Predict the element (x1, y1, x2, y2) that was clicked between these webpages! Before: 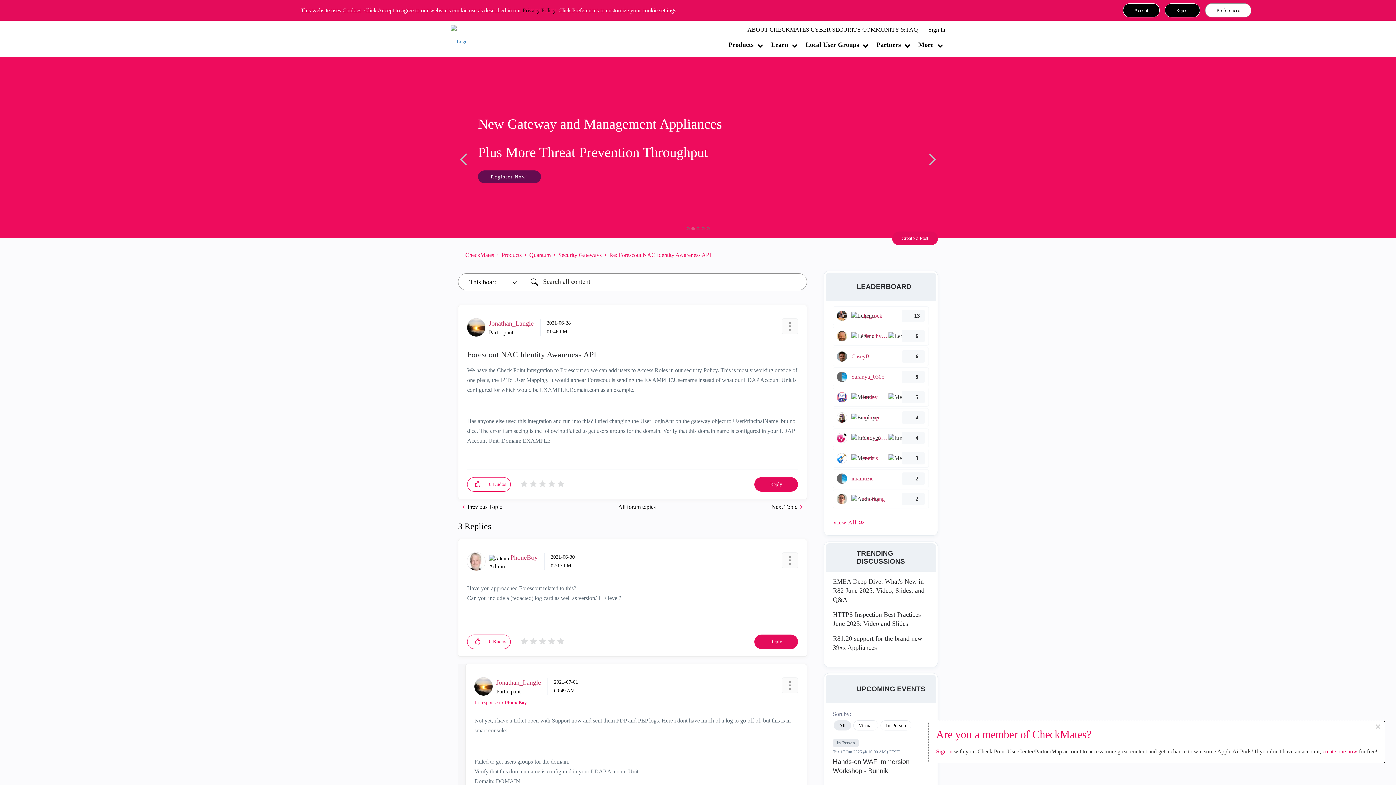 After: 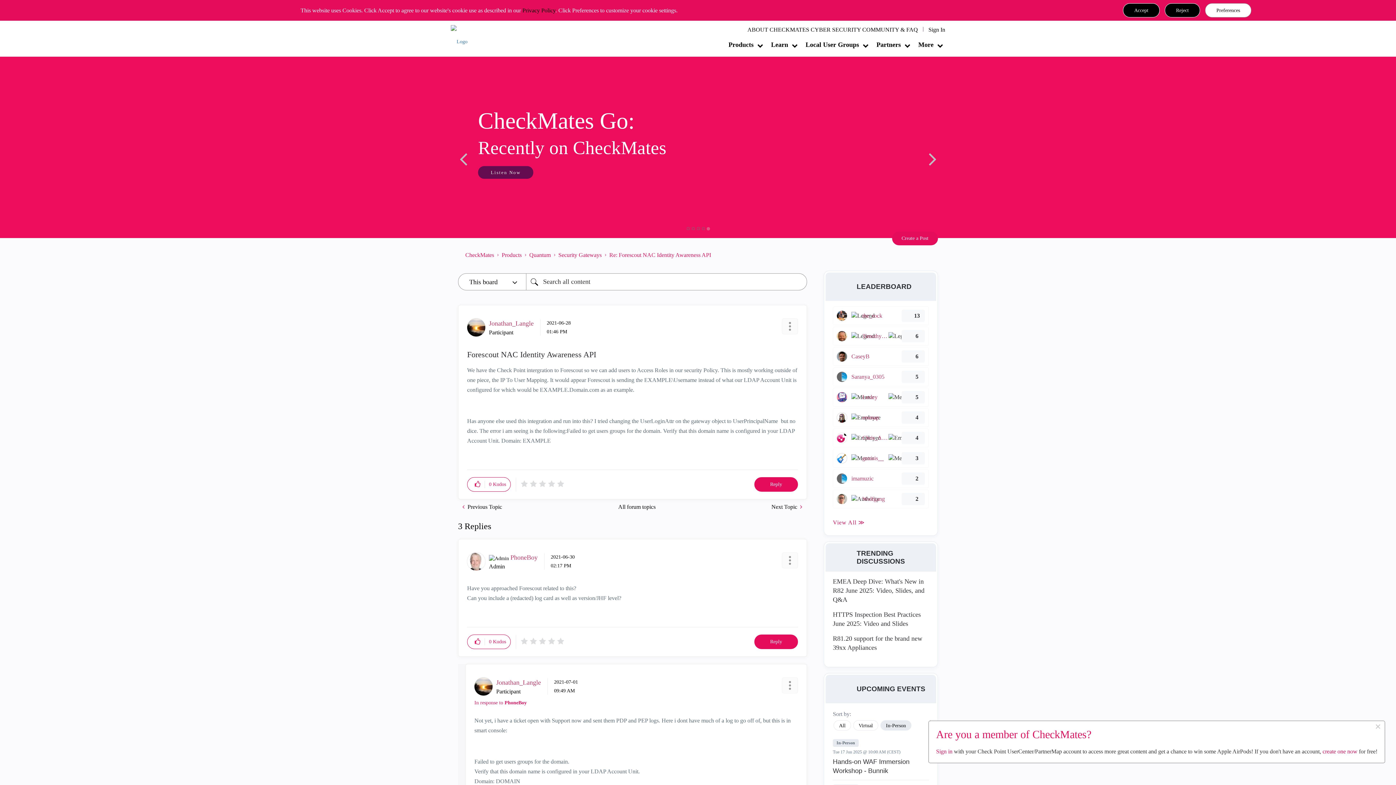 Action: bbox: (880, 720, 911, 730) label: In-Person